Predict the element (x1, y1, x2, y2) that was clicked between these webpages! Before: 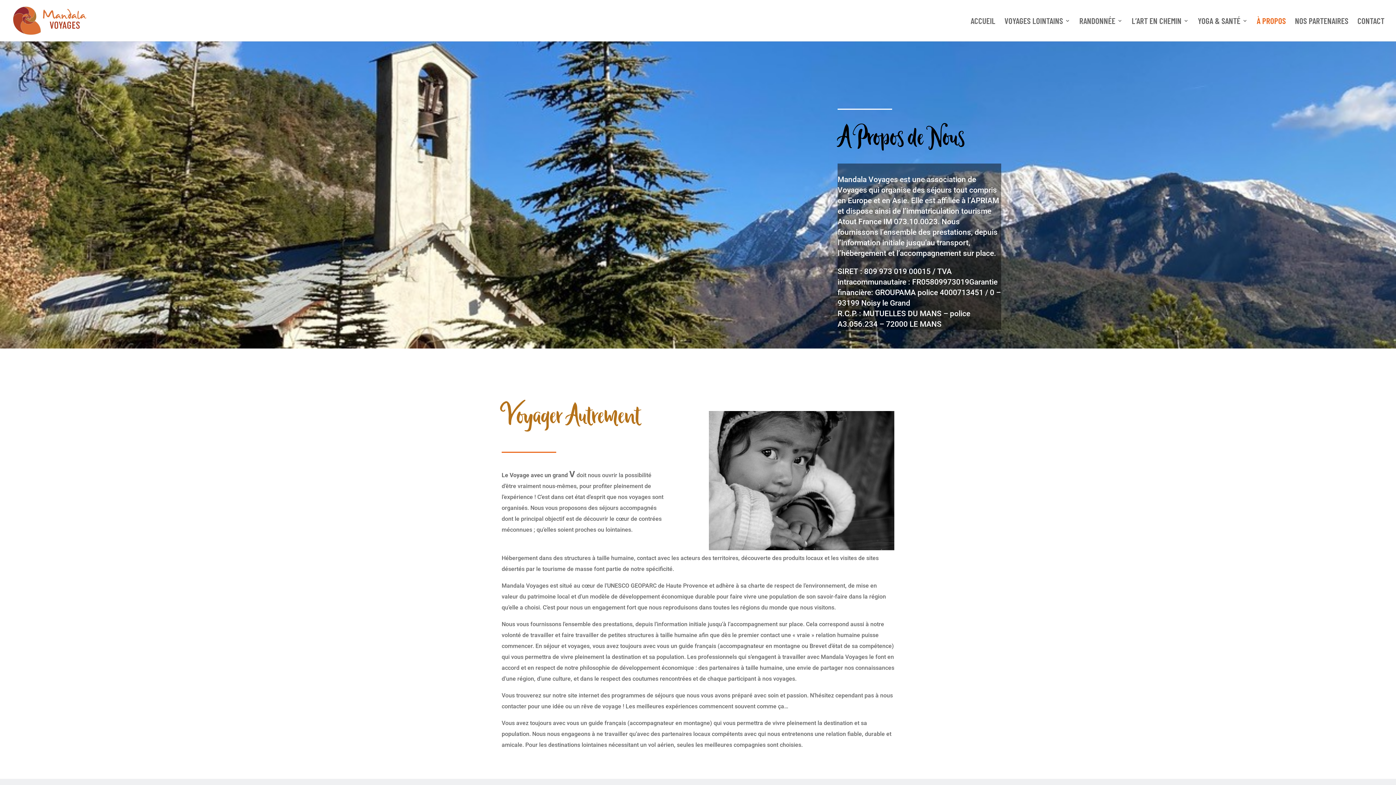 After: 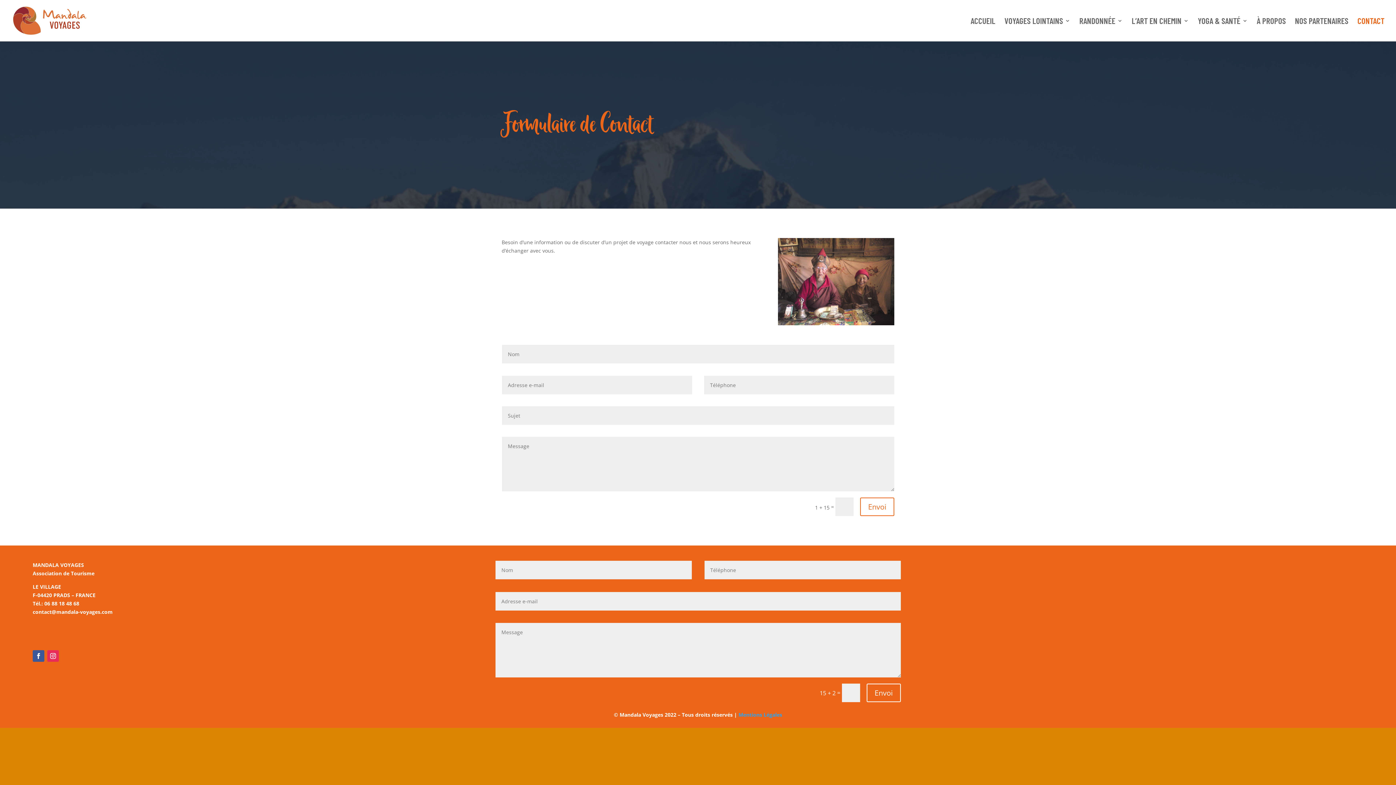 Action: bbox: (1357, 18, 1384, 41) label: CONTACT